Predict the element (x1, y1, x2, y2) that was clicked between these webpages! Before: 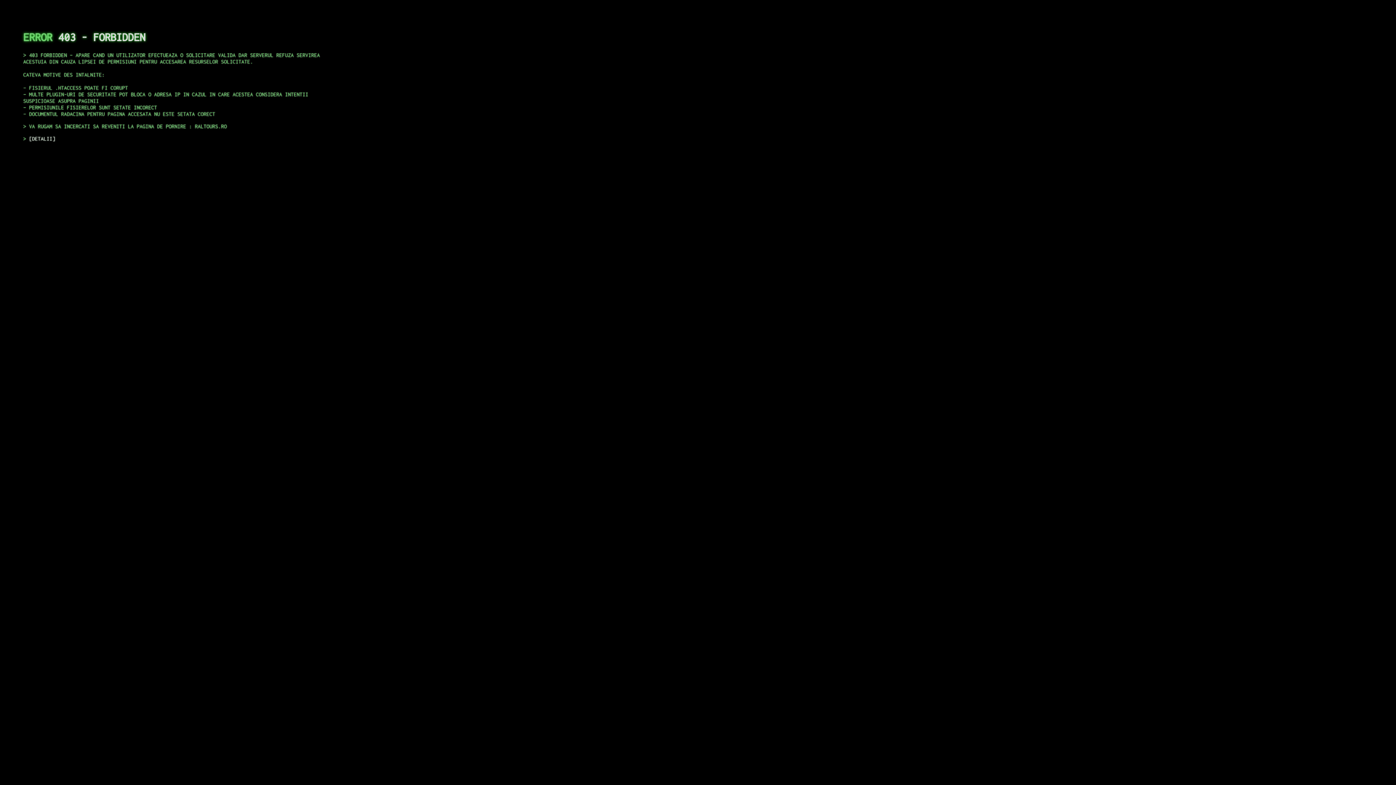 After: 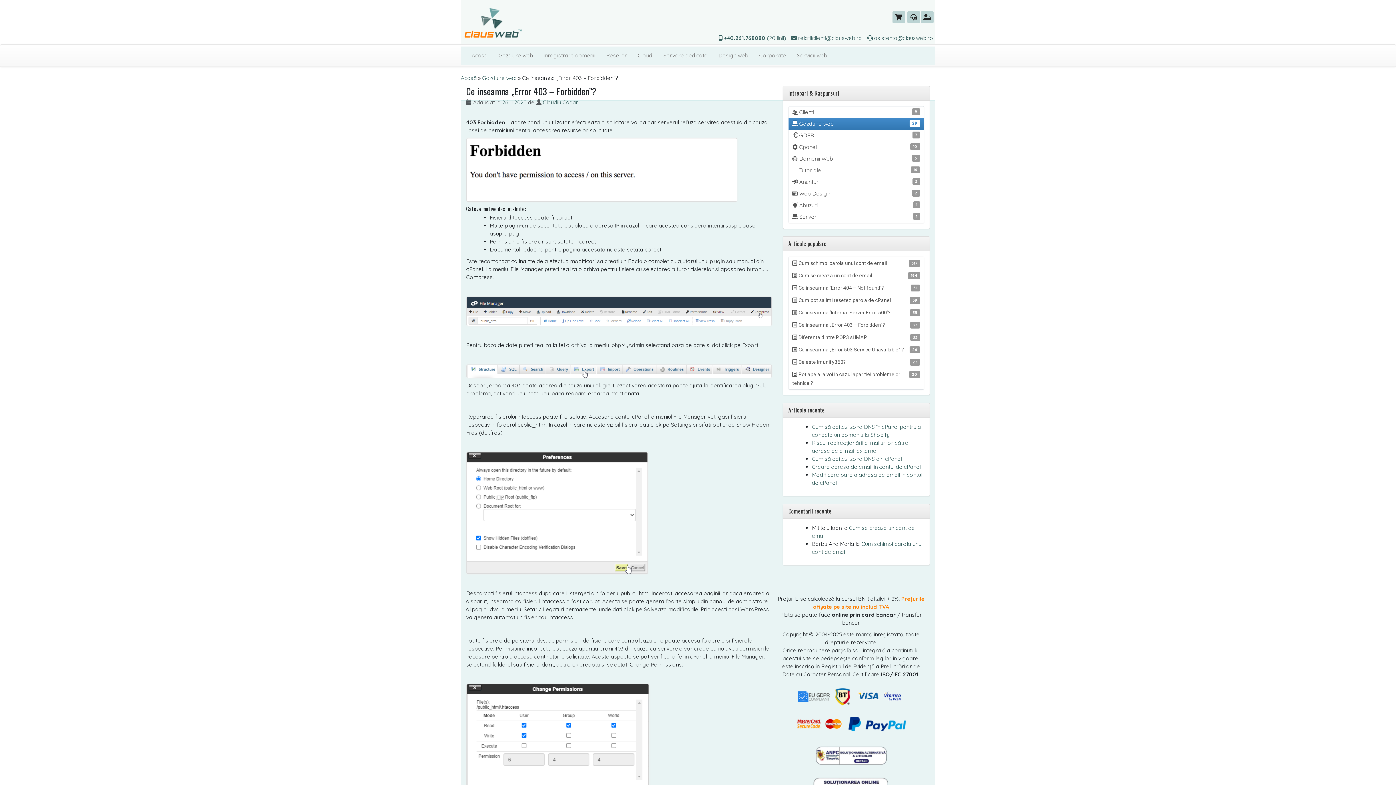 Action: label: DETALII bbox: (29, 135, 55, 141)